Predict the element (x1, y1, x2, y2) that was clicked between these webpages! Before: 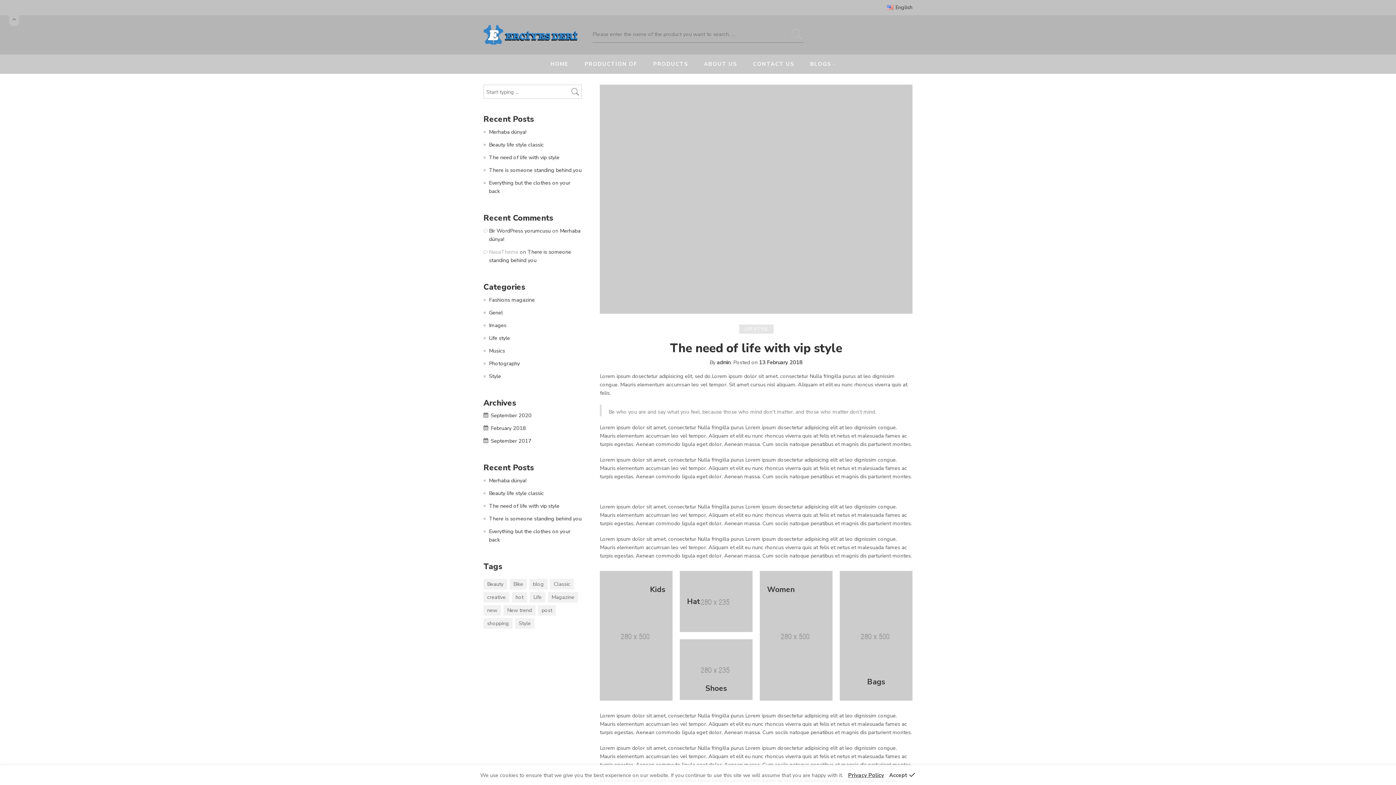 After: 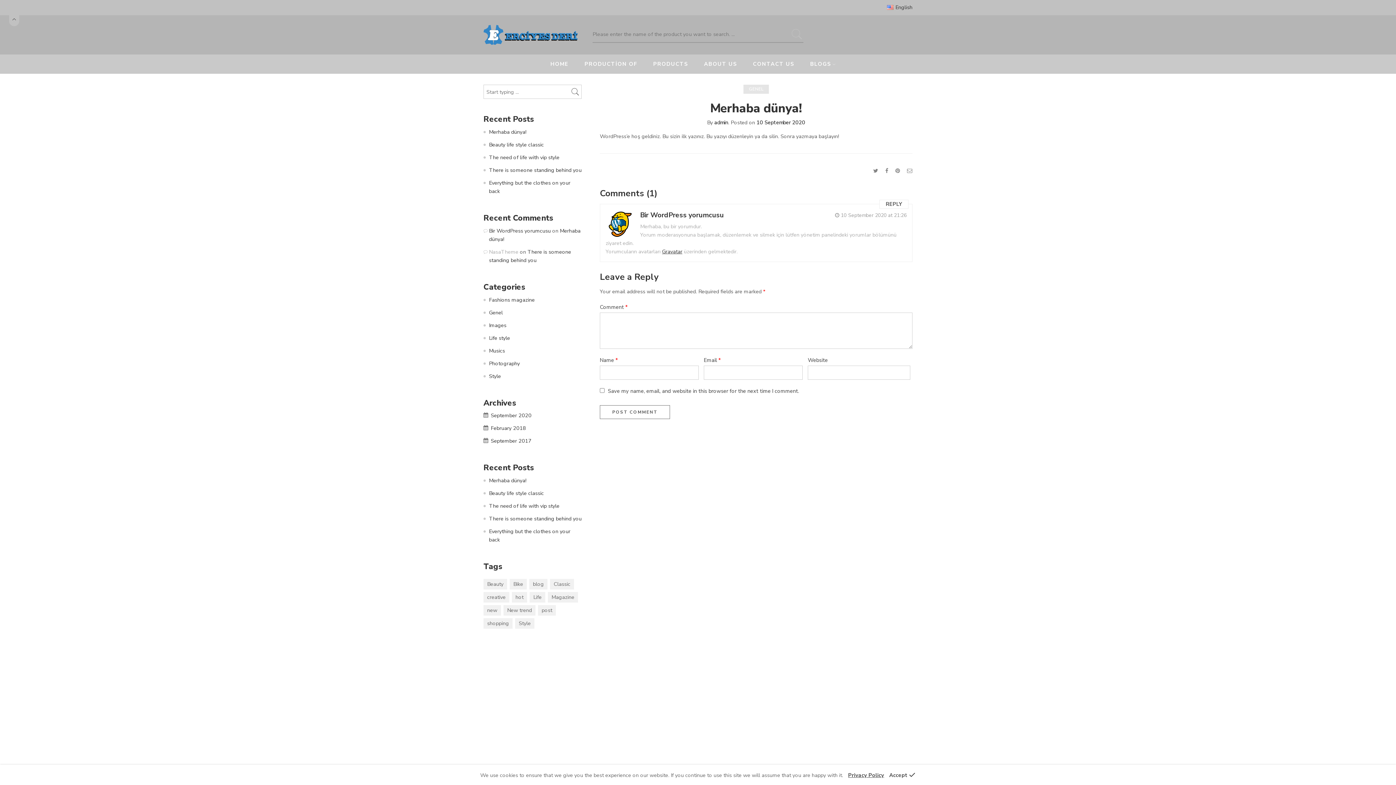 Action: label: Merhaba dünya! bbox: (489, 477, 526, 484)